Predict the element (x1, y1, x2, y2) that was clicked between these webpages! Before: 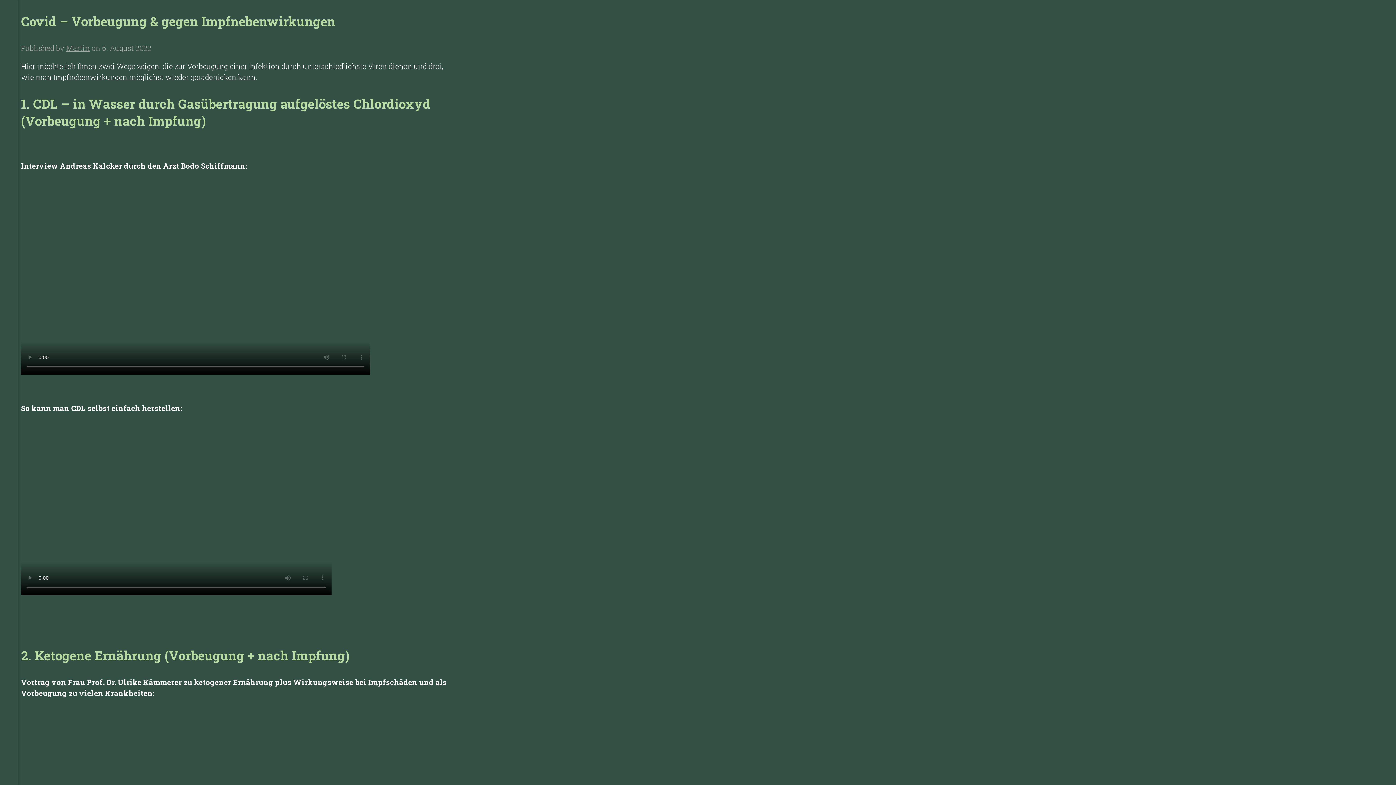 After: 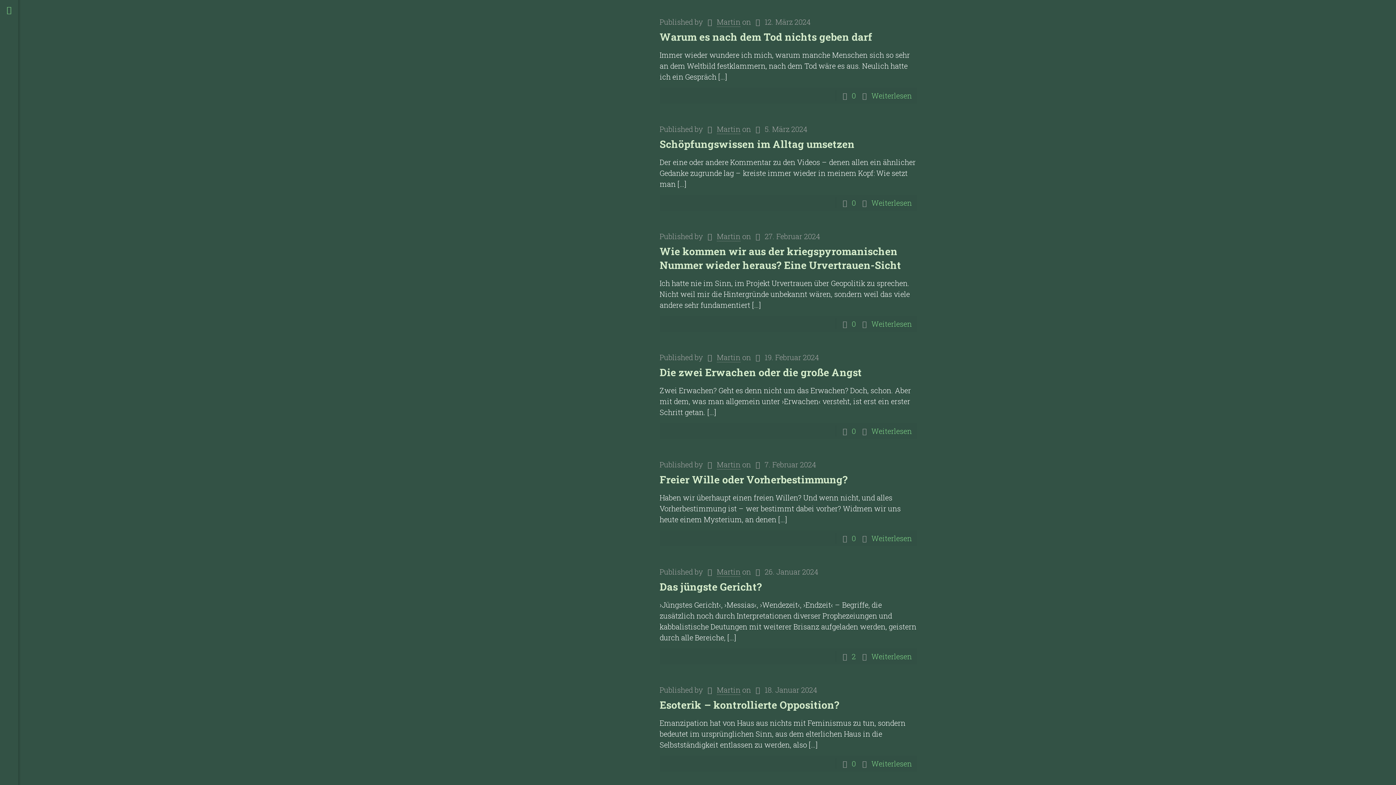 Action: label: Martin bbox: (66, 43, 89, 52)